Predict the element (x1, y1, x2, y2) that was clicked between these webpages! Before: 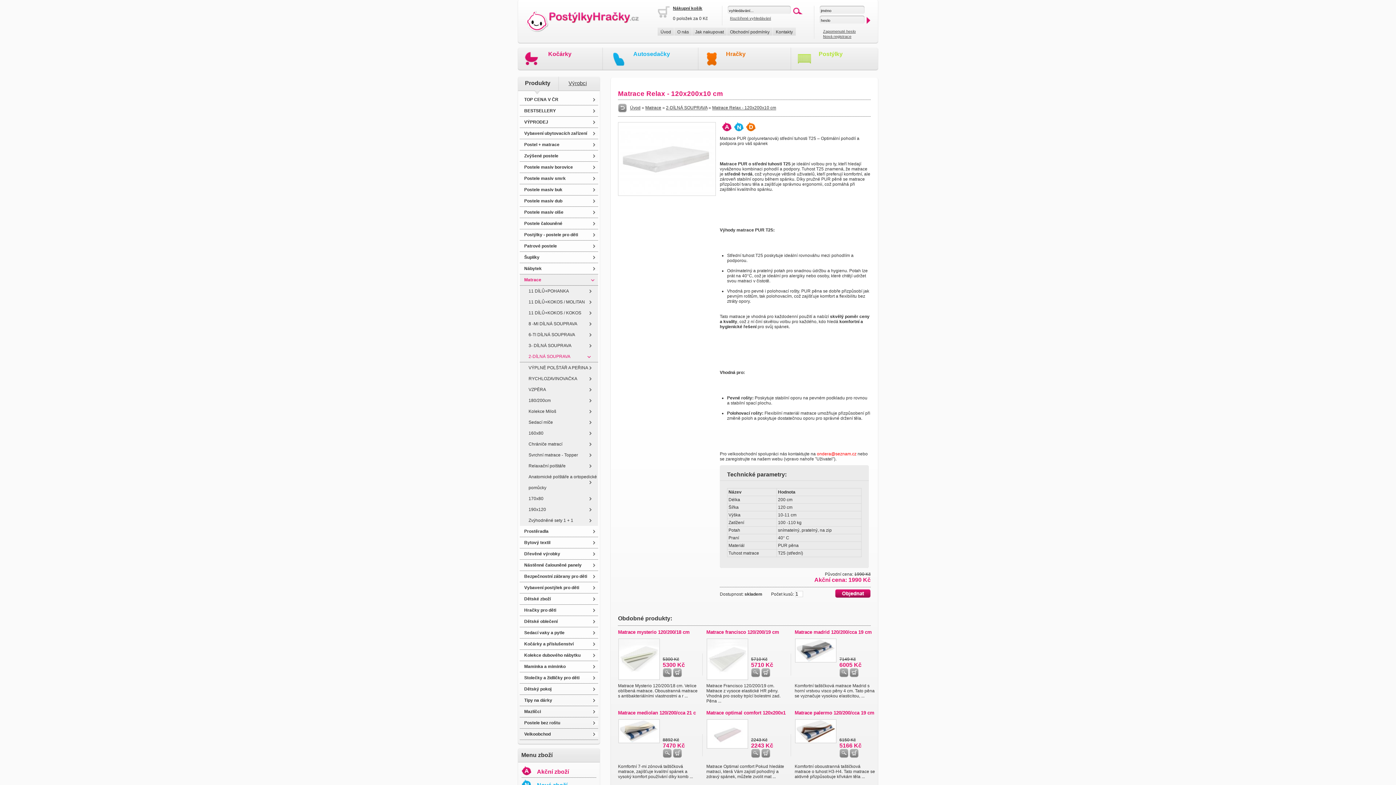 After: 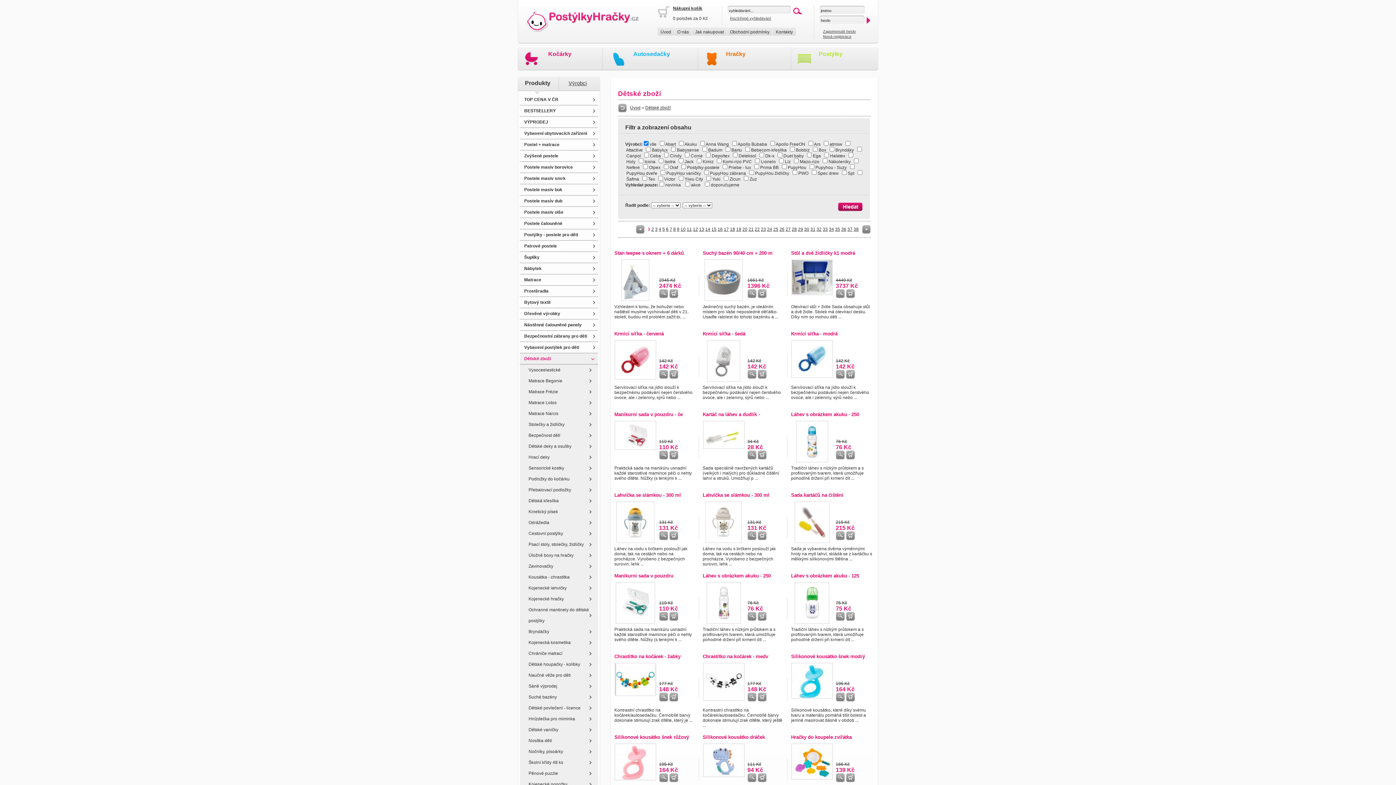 Action: bbox: (520, 593, 598, 605) label: Dětské zboží